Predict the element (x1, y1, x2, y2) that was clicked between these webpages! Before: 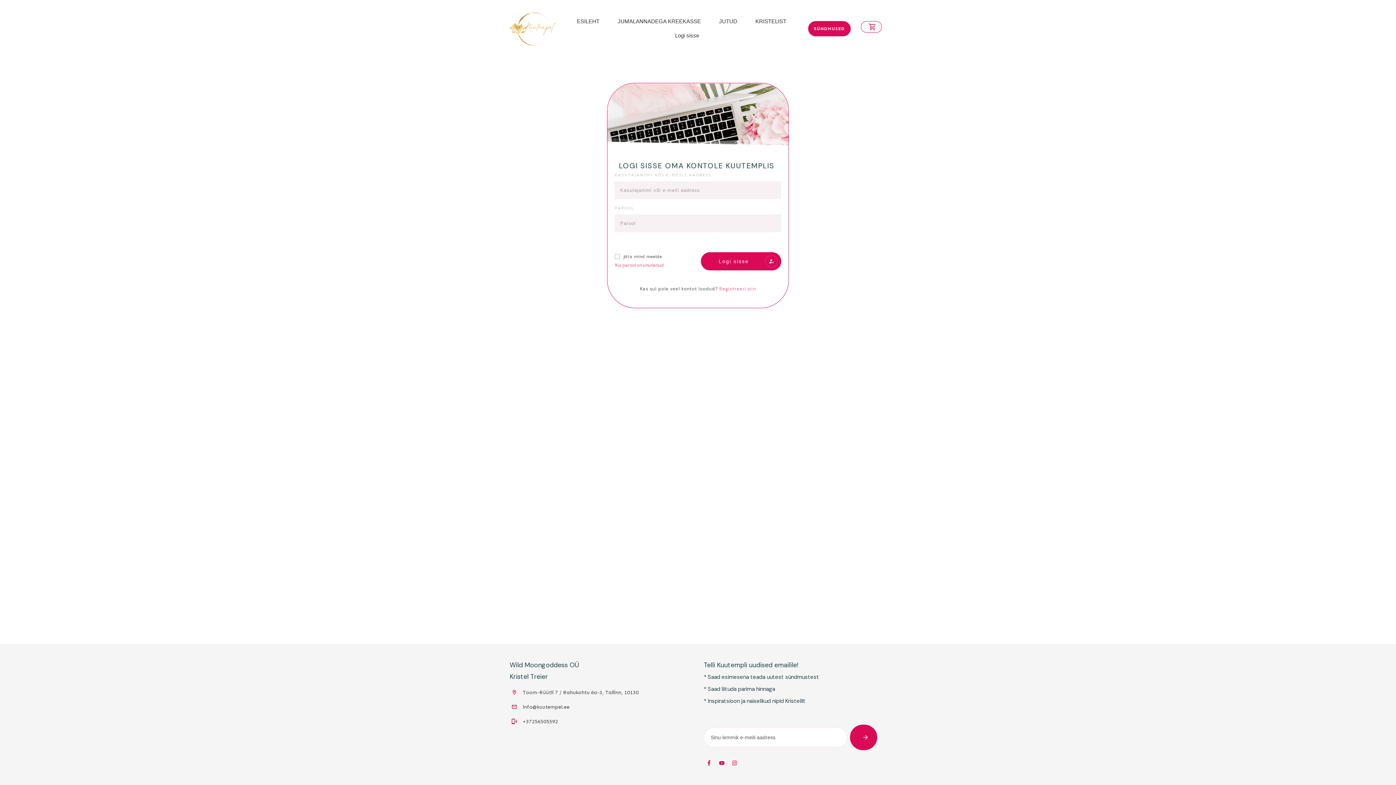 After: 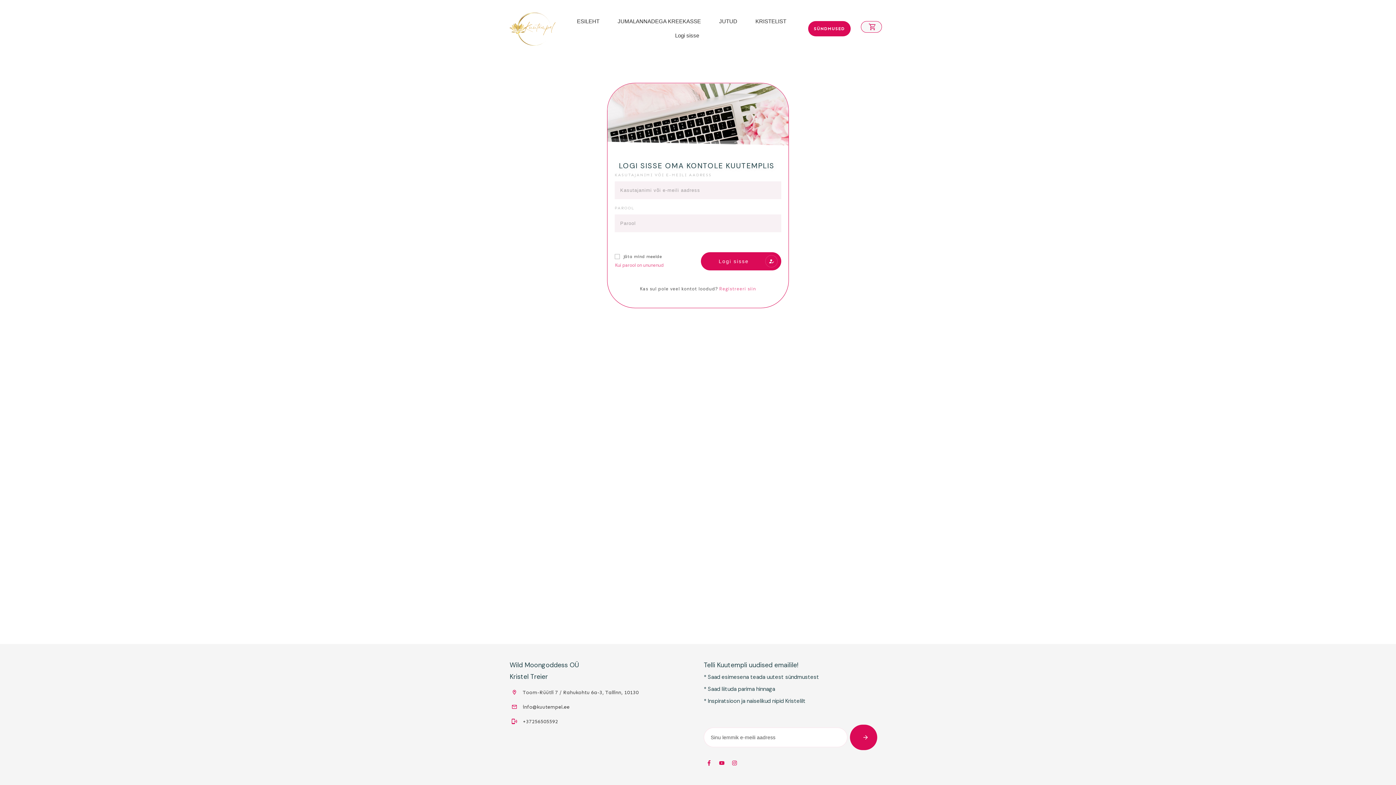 Action: bbox: (675, 31, 699, 39) label: Logi sisse